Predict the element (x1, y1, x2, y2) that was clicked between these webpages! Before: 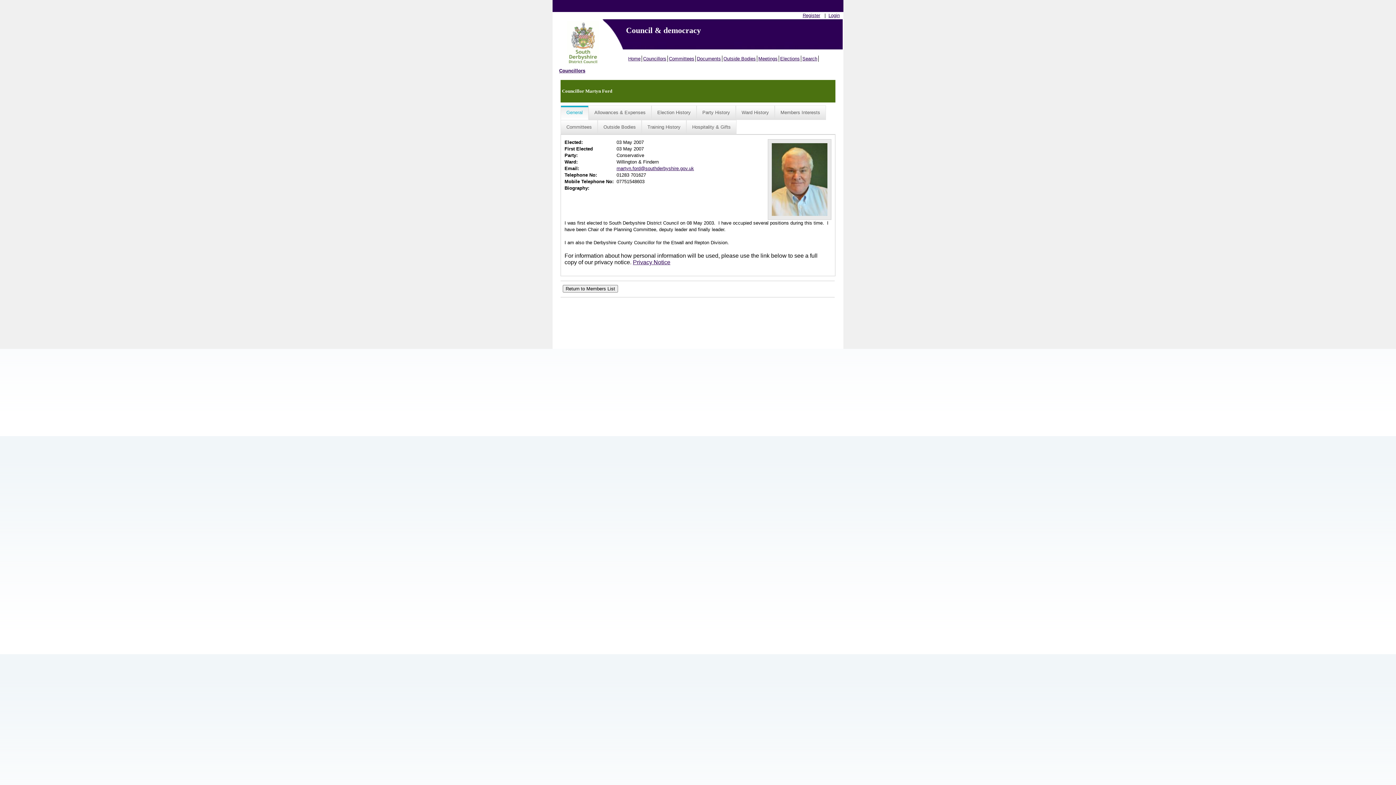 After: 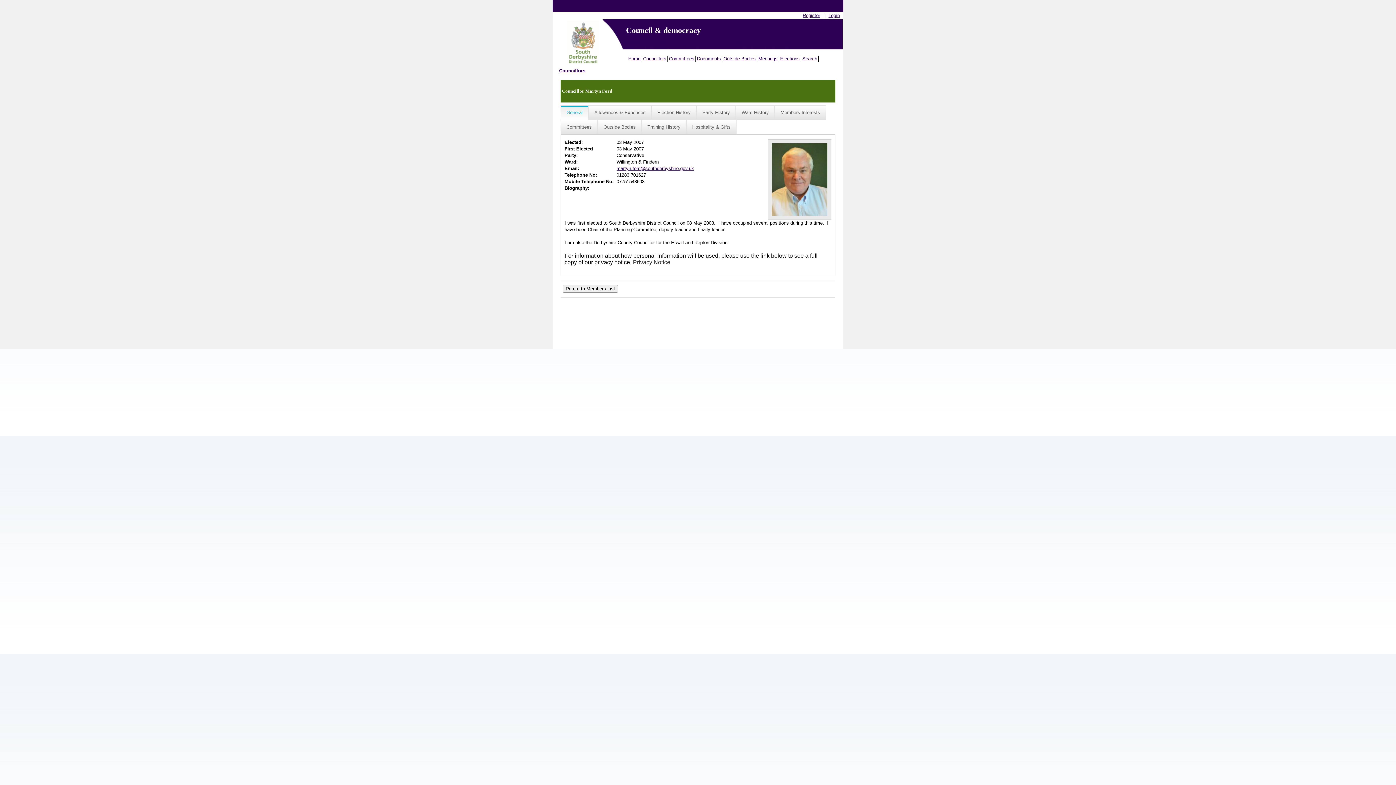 Action: bbox: (633, 259, 670, 265) label: Privacy Notice